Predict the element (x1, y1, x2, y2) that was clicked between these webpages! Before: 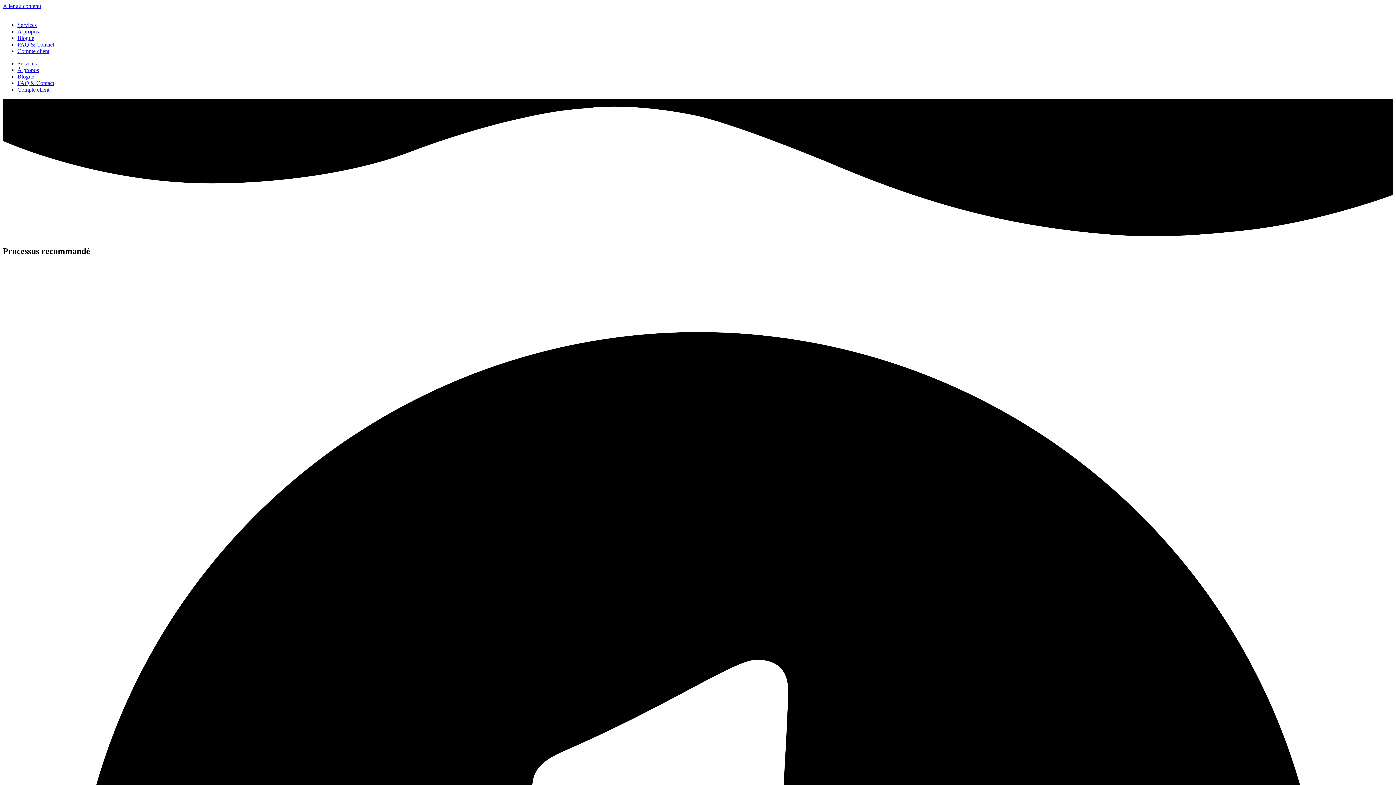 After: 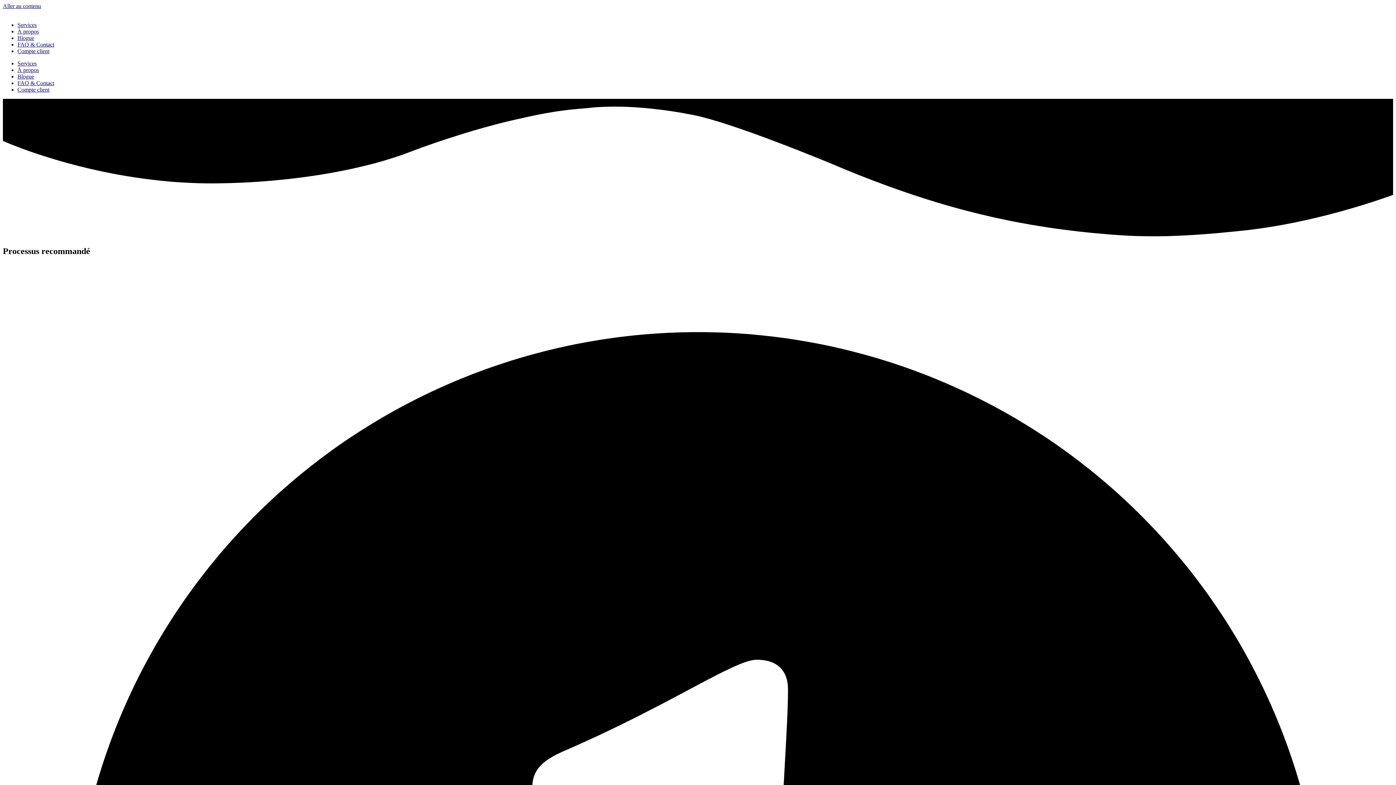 Action: label: Services bbox: (17, 60, 36, 66)